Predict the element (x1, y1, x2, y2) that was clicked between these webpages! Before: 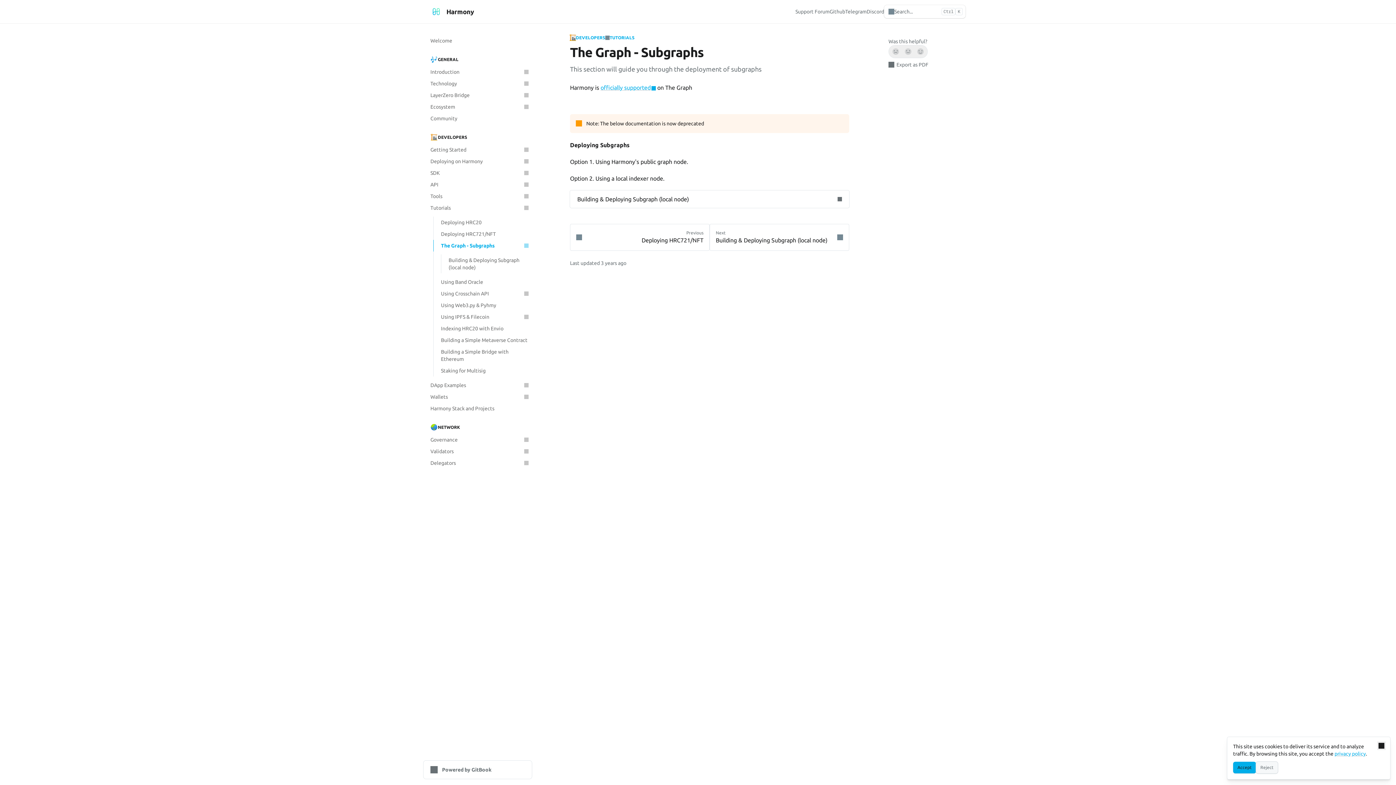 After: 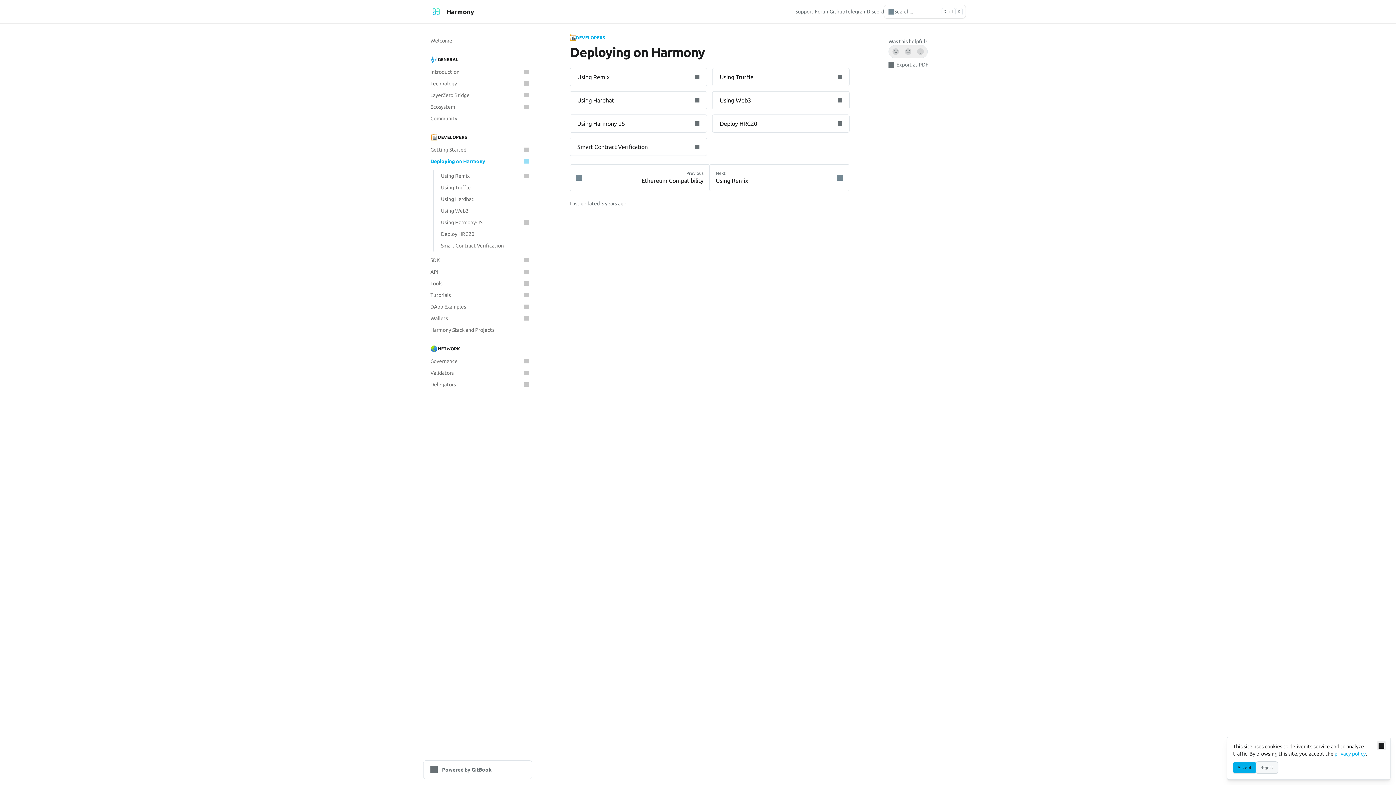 Action: label: Deploying on Harmony bbox: (426, 155, 532, 167)